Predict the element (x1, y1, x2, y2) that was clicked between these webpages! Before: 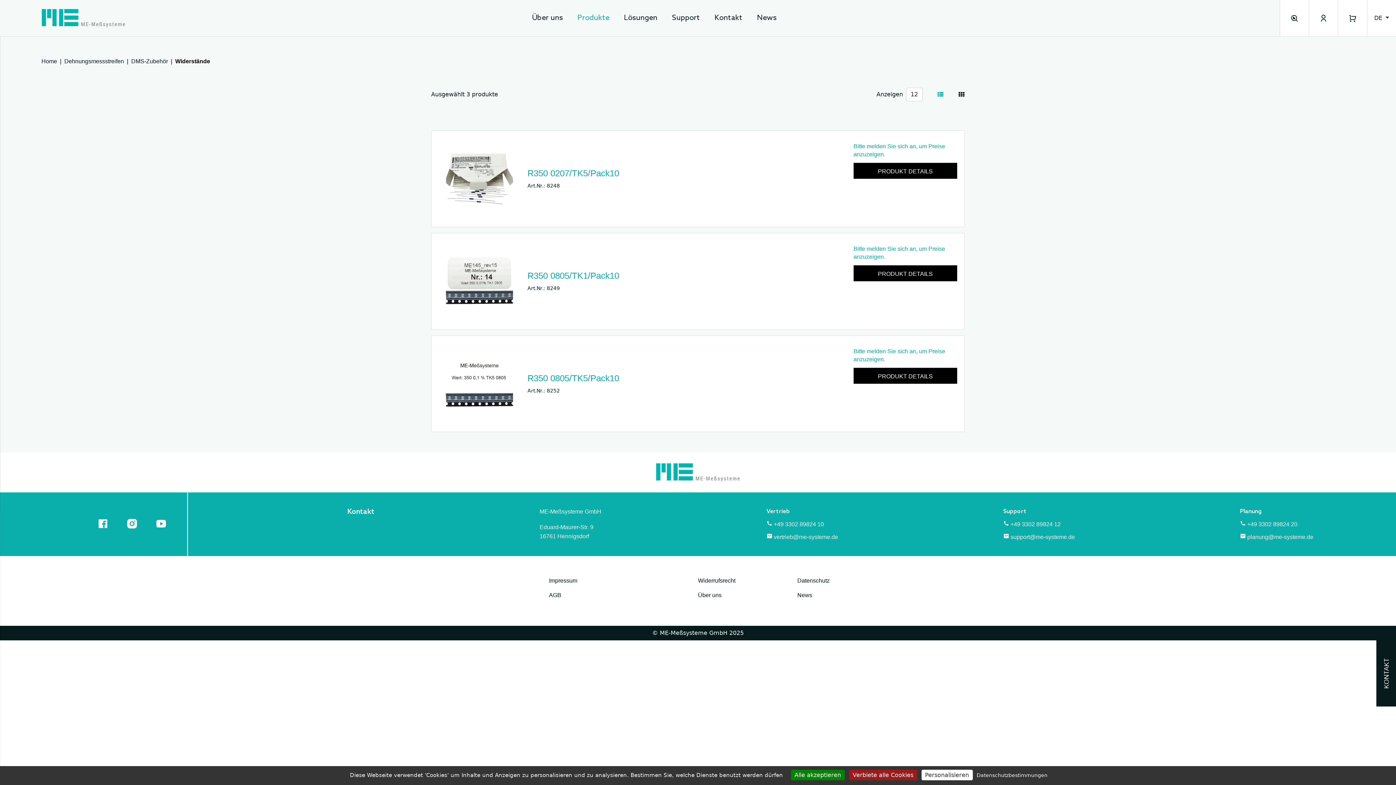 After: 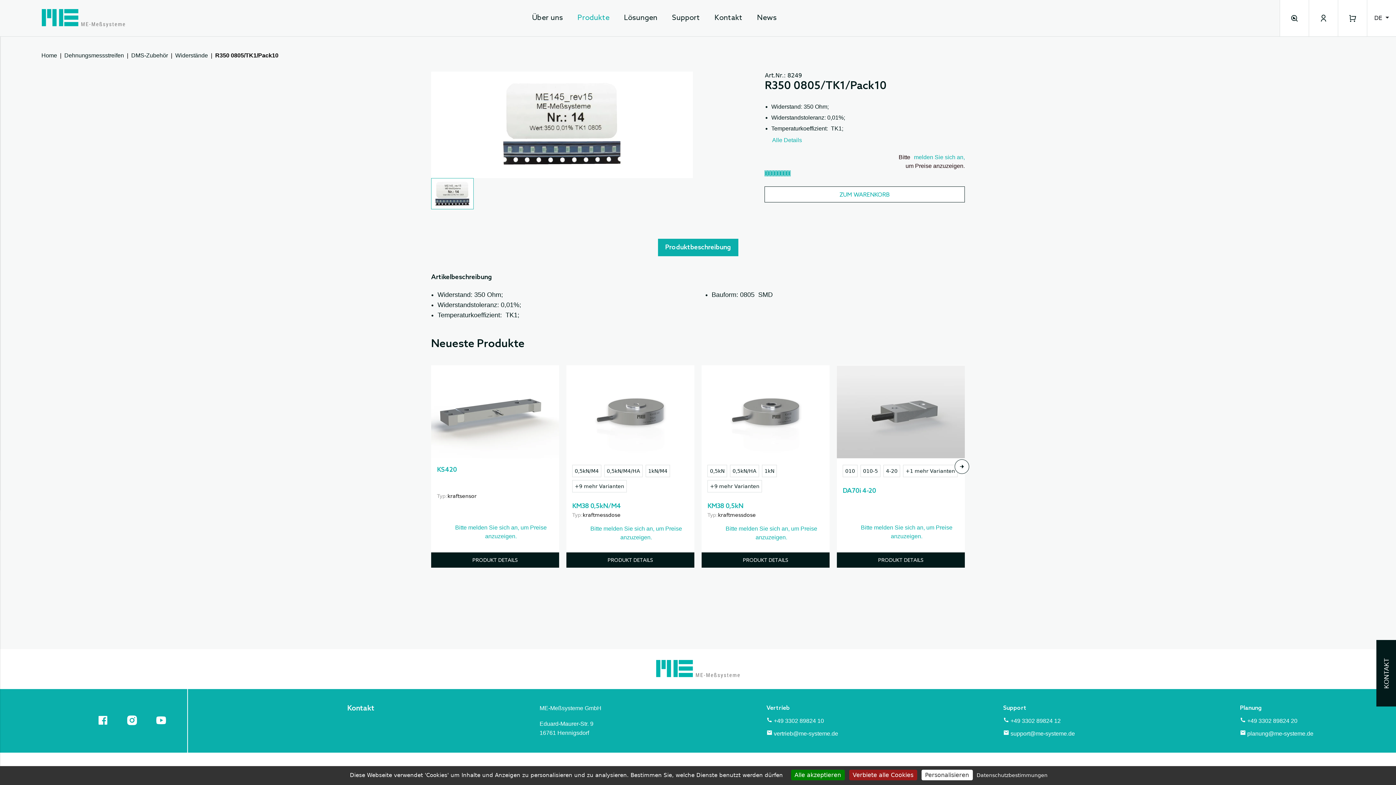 Action: bbox: (438, 240, 520, 322)